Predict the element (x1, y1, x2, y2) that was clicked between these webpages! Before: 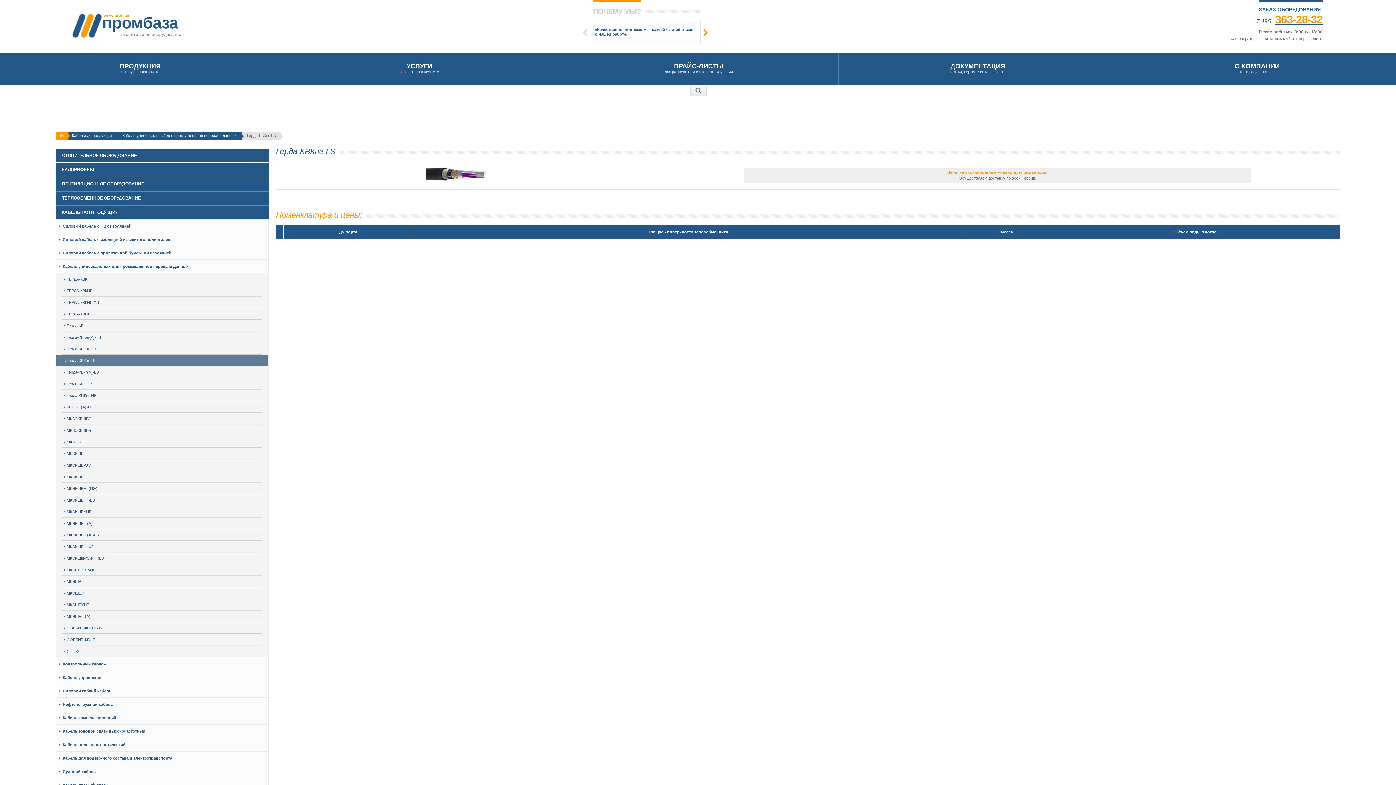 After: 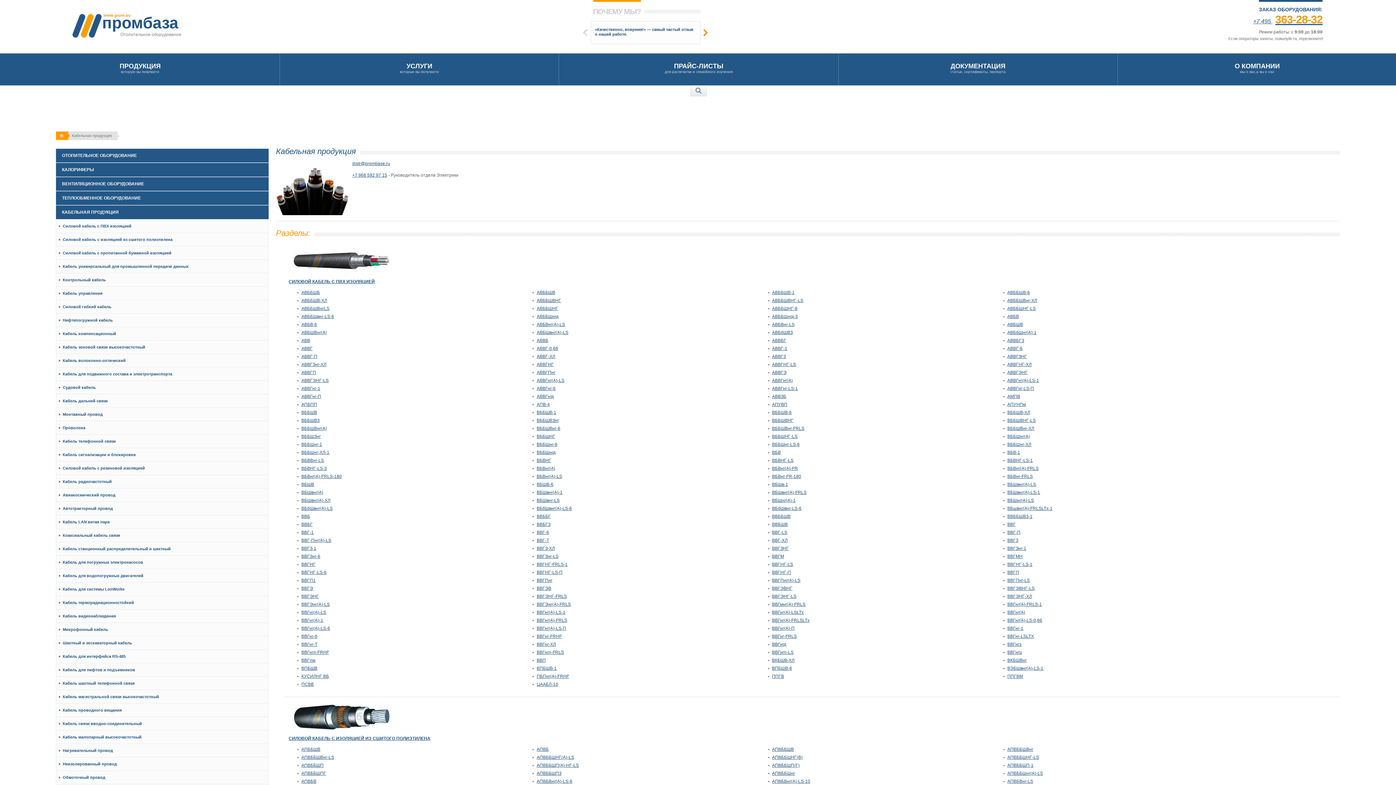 Action: bbox: (55, 205, 268, 219) label: КАБЕЛЬНАЯ ПРОДУКЦИЯ